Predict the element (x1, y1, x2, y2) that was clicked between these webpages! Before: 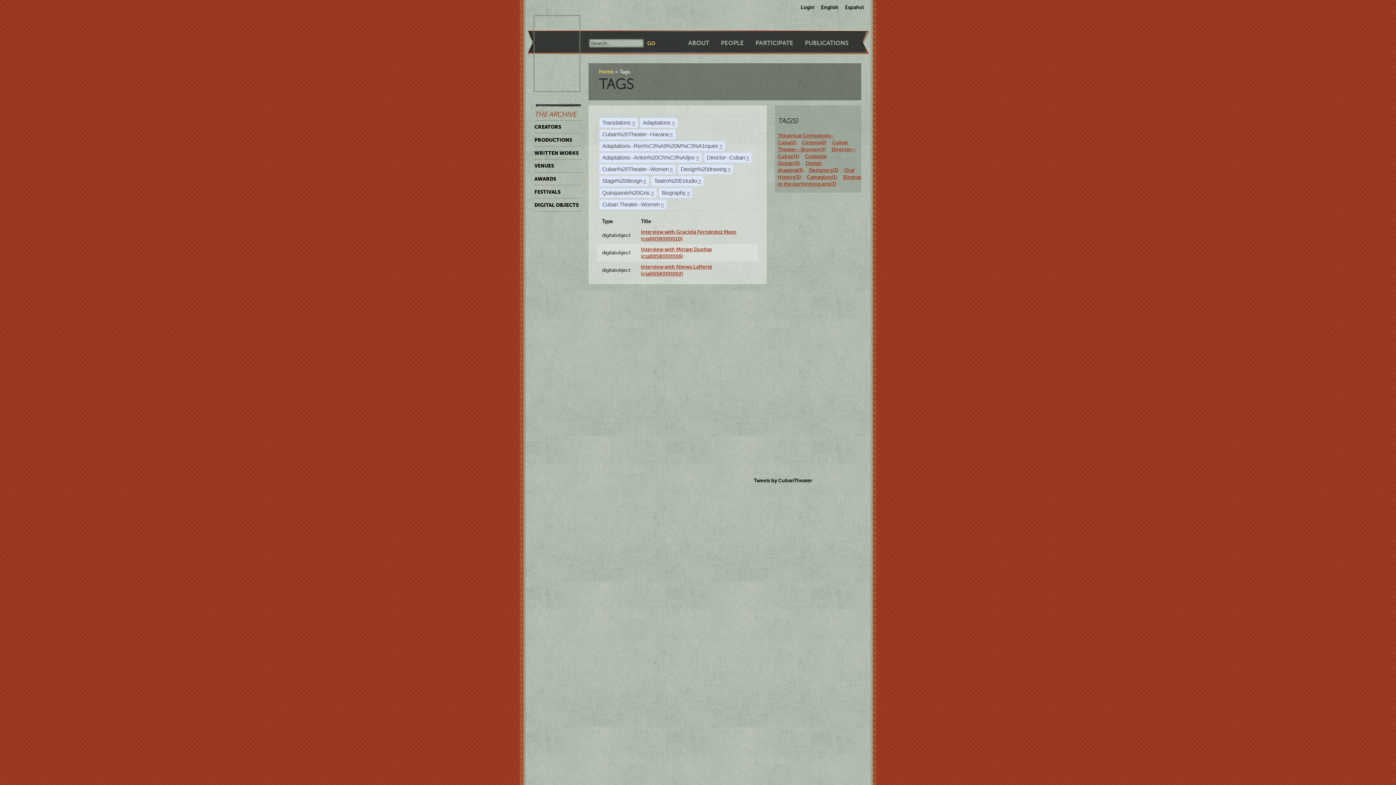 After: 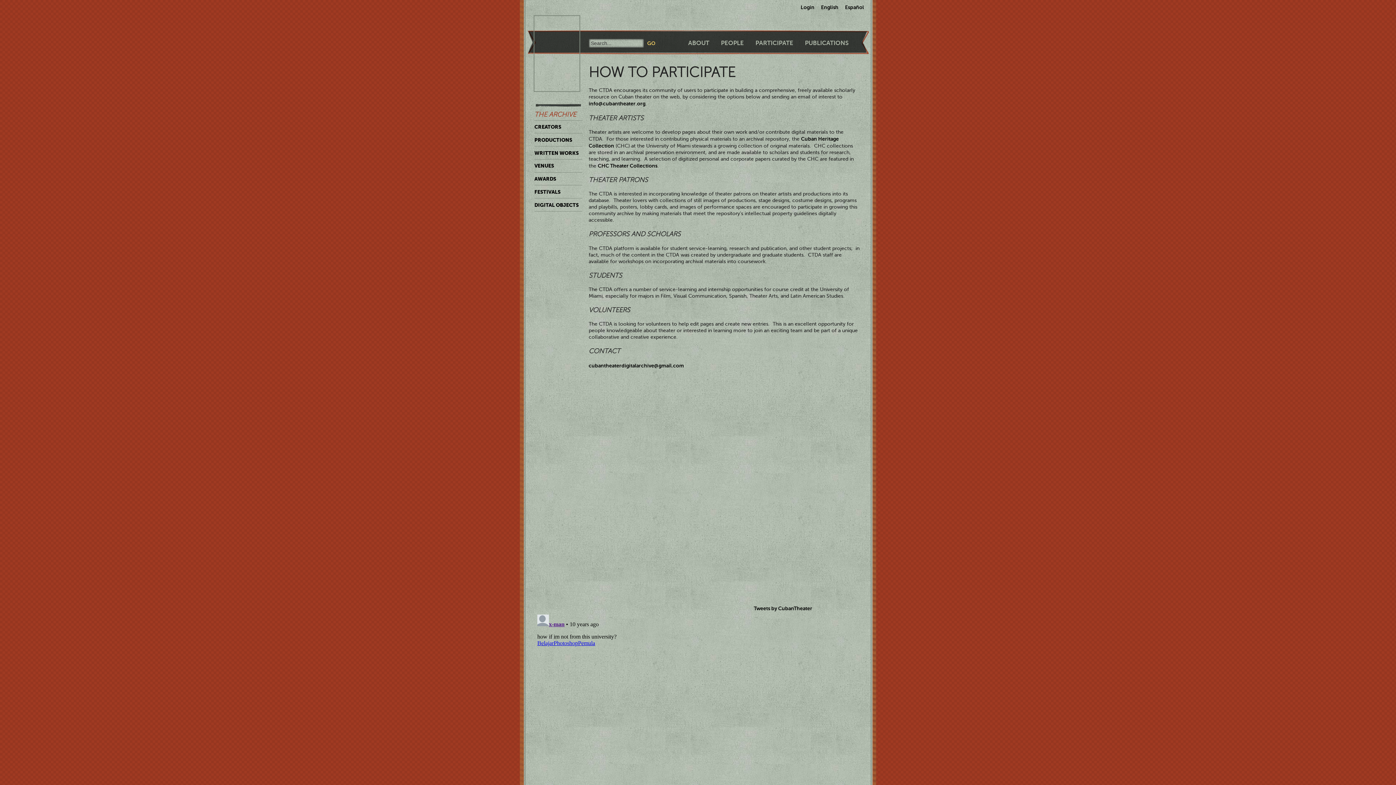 Action: bbox: (755, 39, 793, 46) label: PARTICIPATE